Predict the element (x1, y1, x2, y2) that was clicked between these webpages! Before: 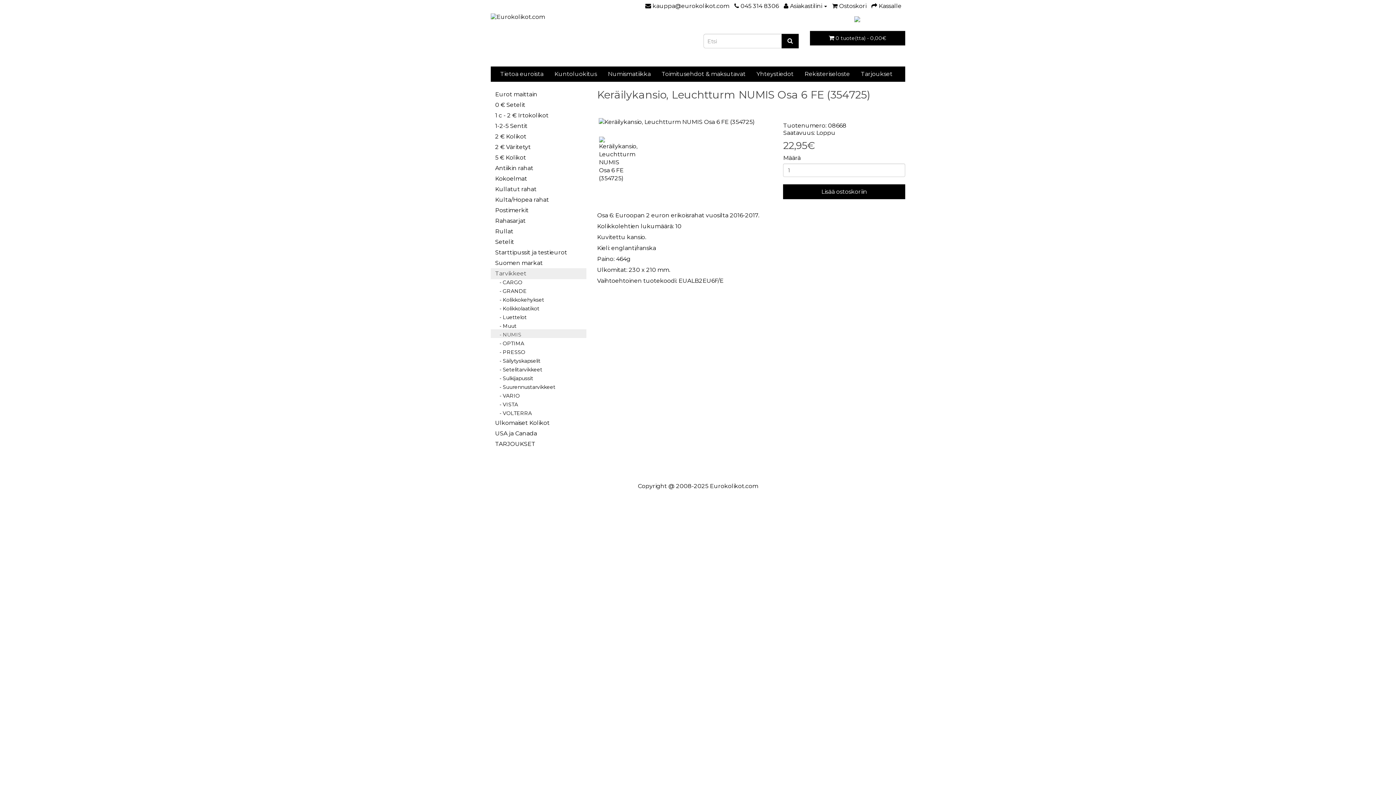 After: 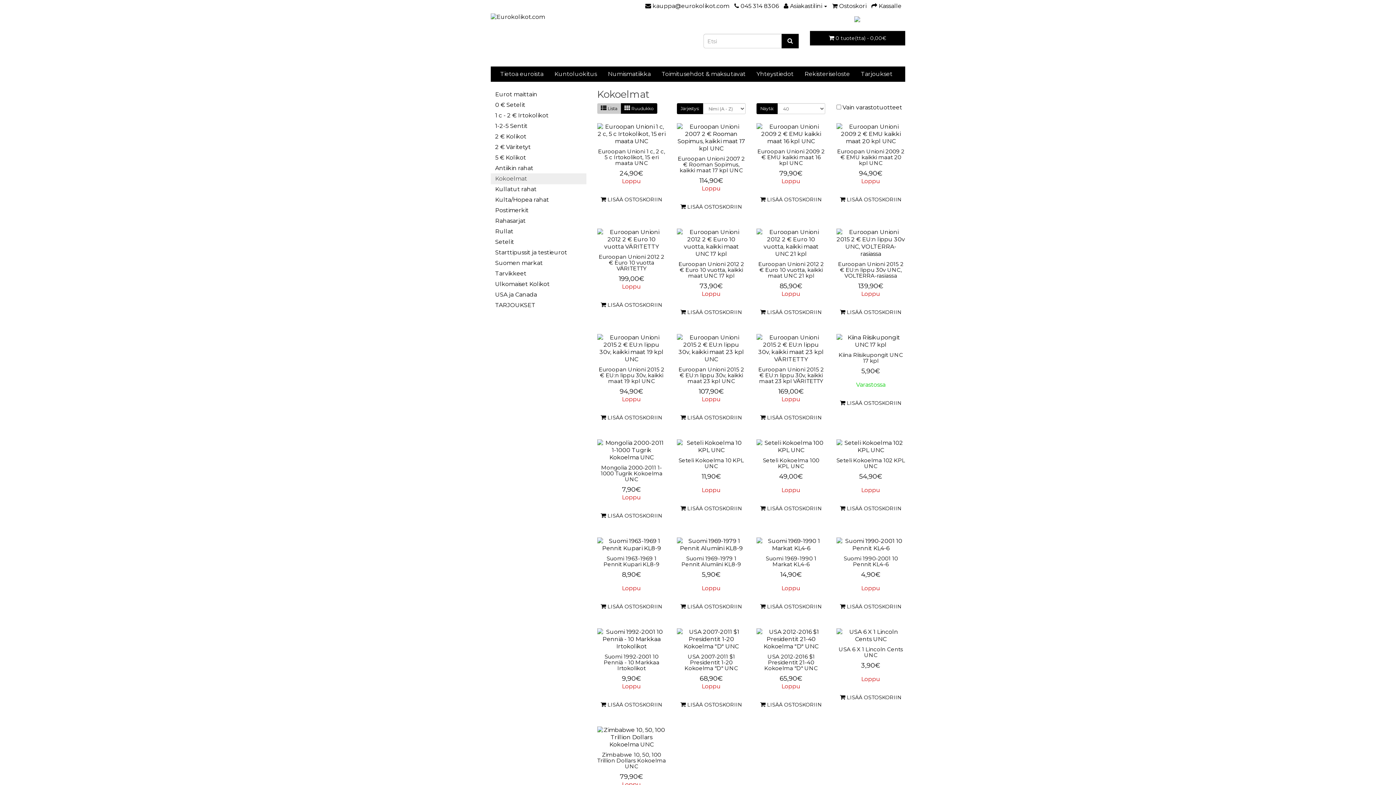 Action: bbox: (490, 173, 586, 184) label: Kokoelmat